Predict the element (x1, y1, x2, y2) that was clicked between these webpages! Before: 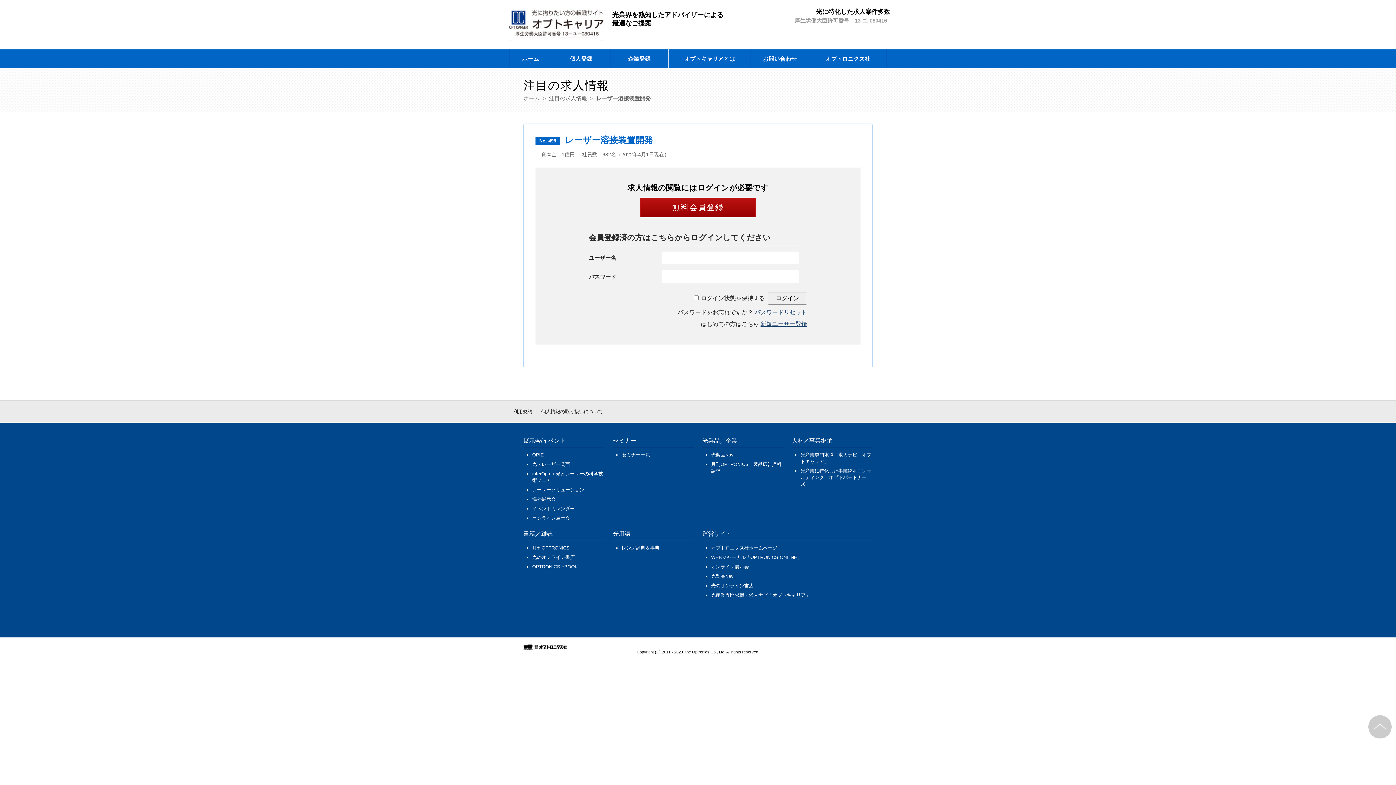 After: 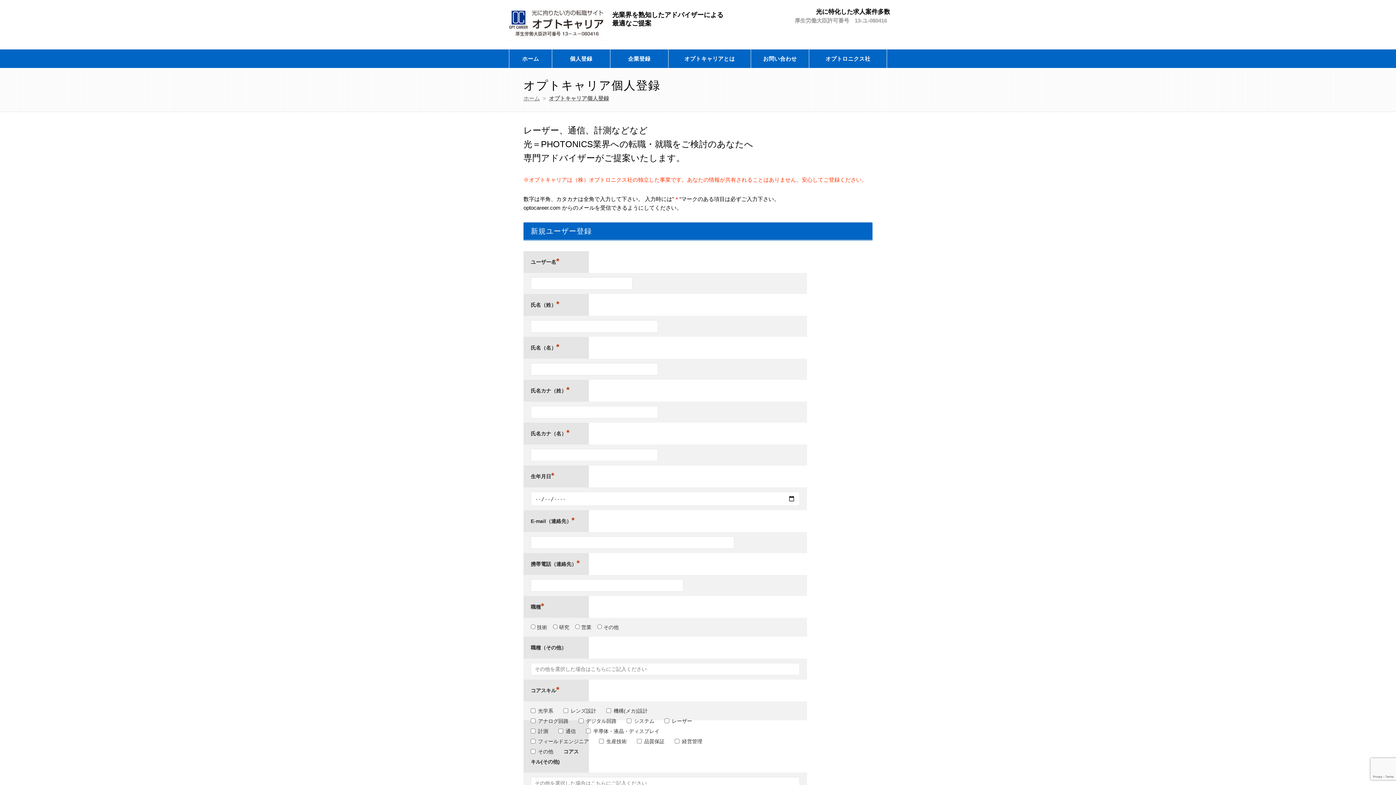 Action: label: 無料会員登録 bbox: (640, 197, 756, 217)